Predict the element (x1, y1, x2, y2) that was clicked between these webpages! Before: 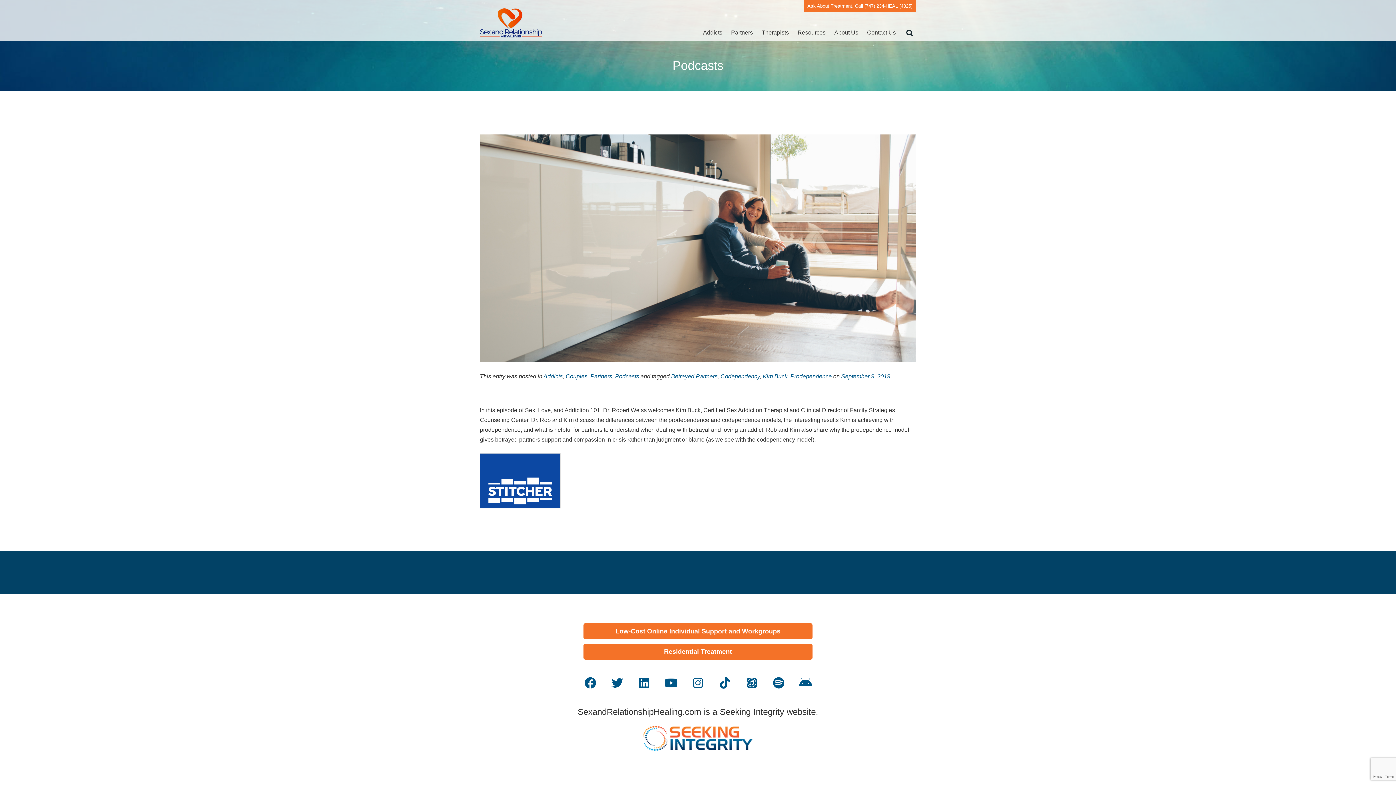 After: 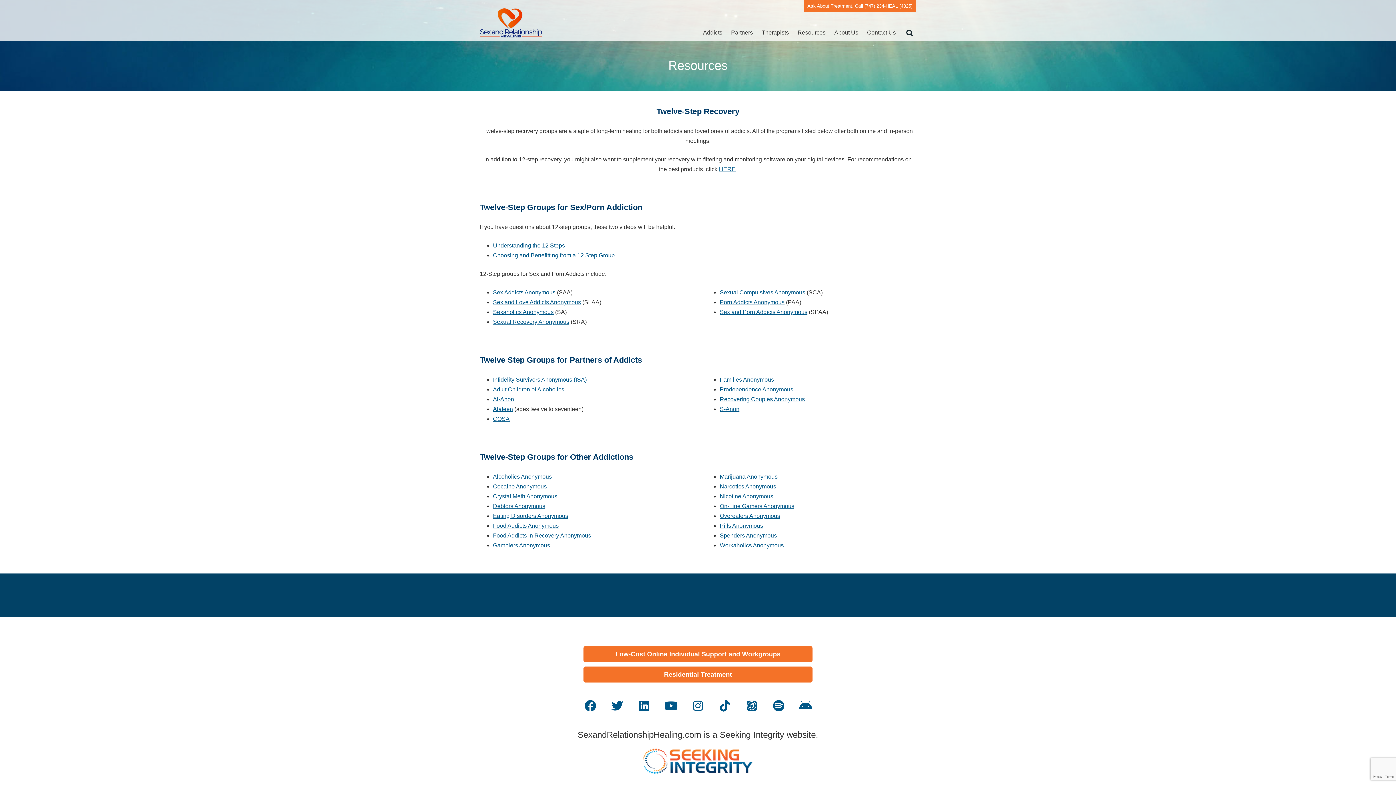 Action: label: Resources bbox: (797, 24, 825, 41)